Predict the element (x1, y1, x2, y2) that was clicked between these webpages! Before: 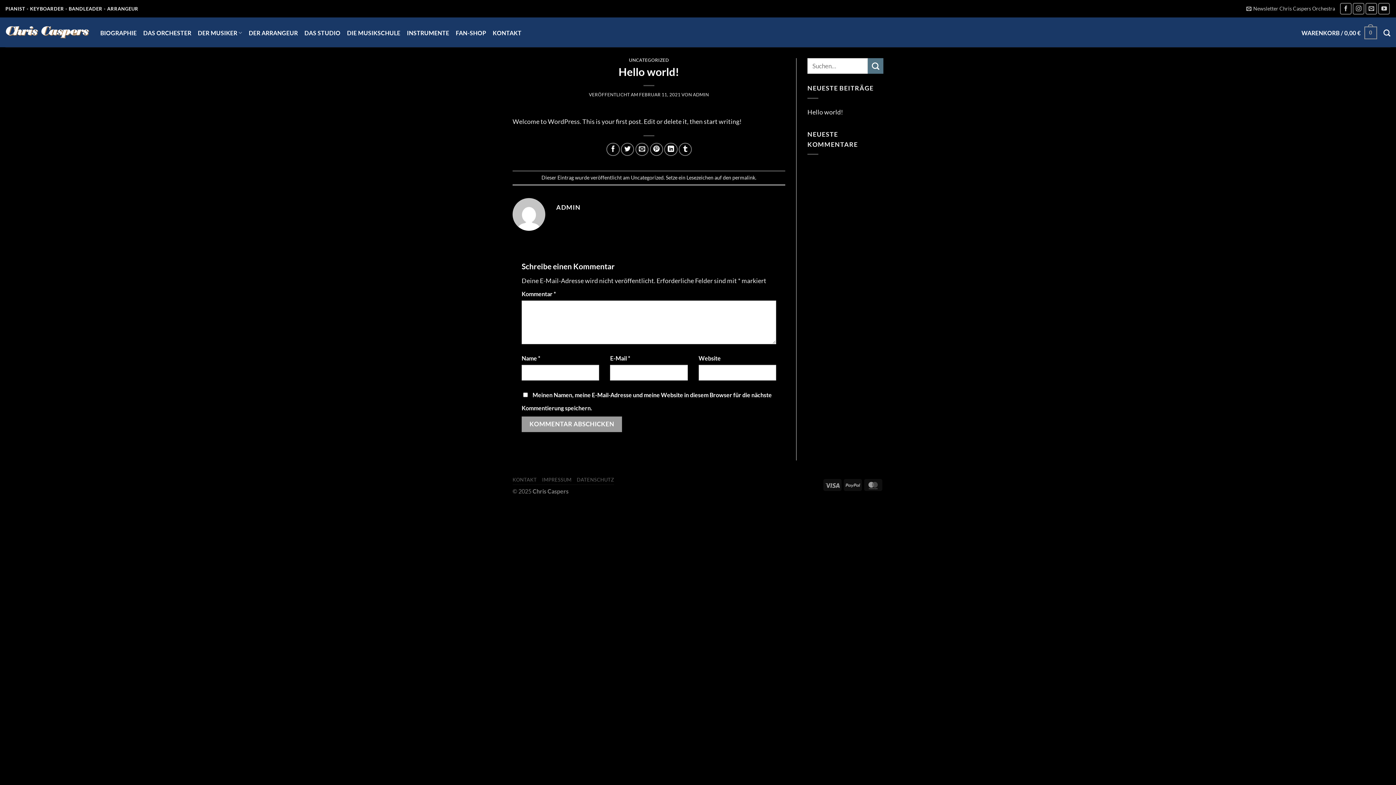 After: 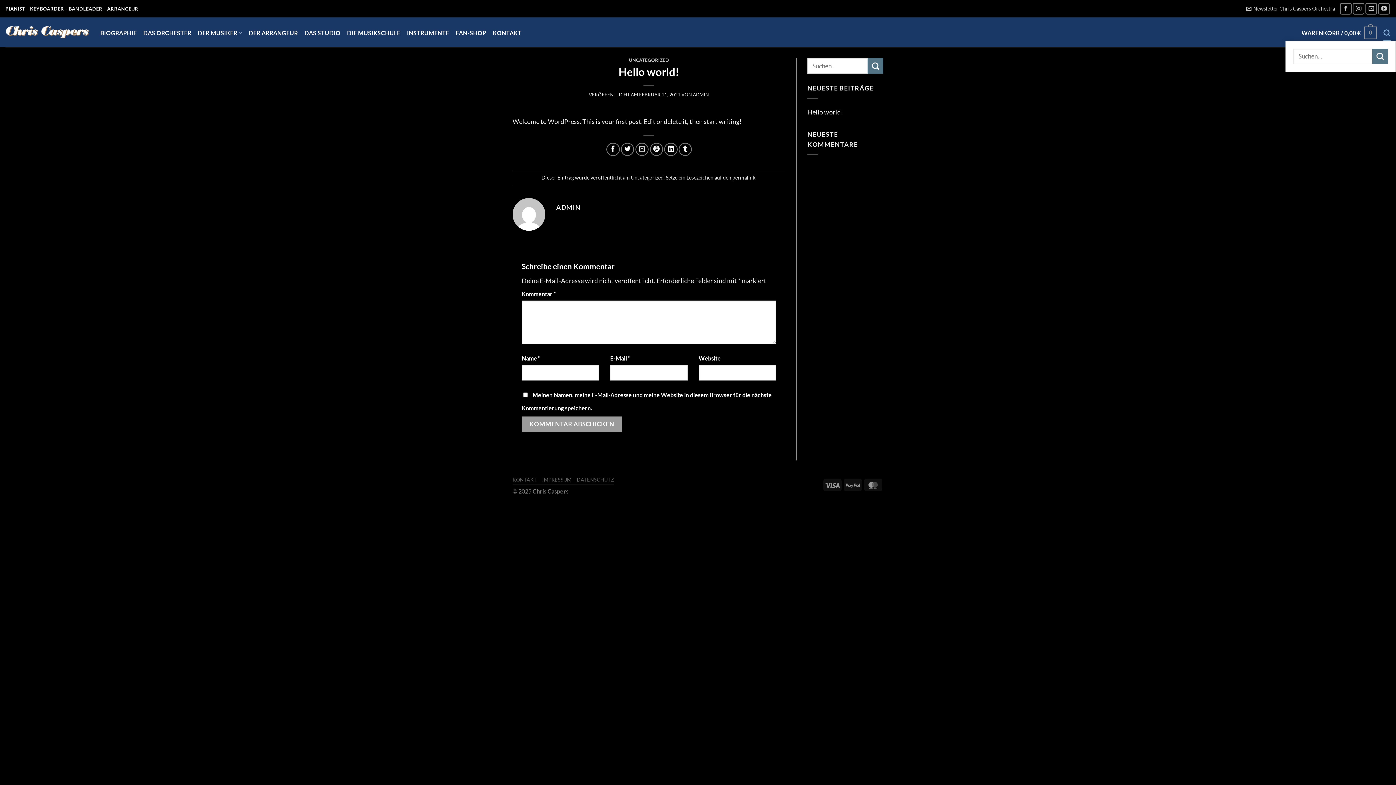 Action: label: Suchen bbox: (1383, 25, 1390, 40)